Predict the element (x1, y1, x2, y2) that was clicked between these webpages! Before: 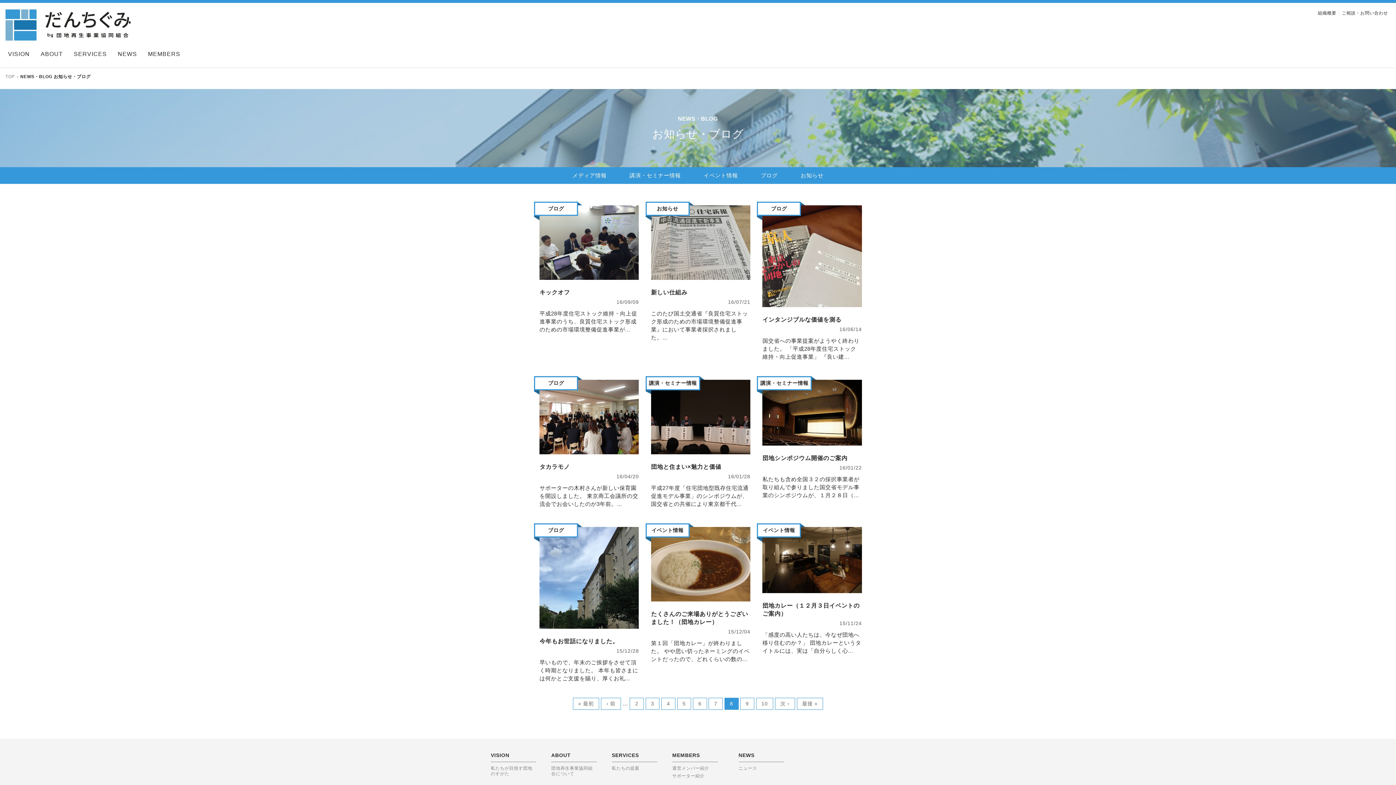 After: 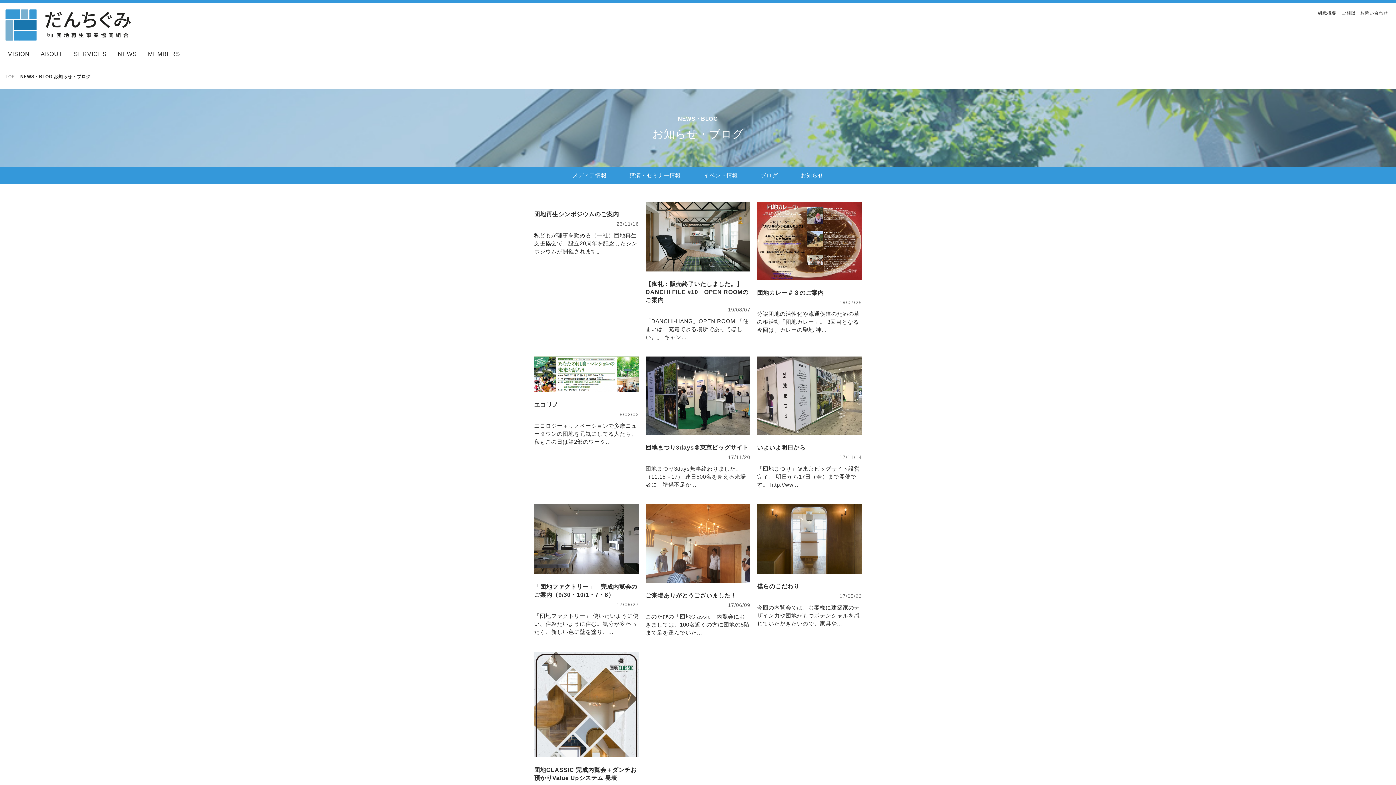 Action: label: イベント情報 bbox: (760, 526, 797, 534)